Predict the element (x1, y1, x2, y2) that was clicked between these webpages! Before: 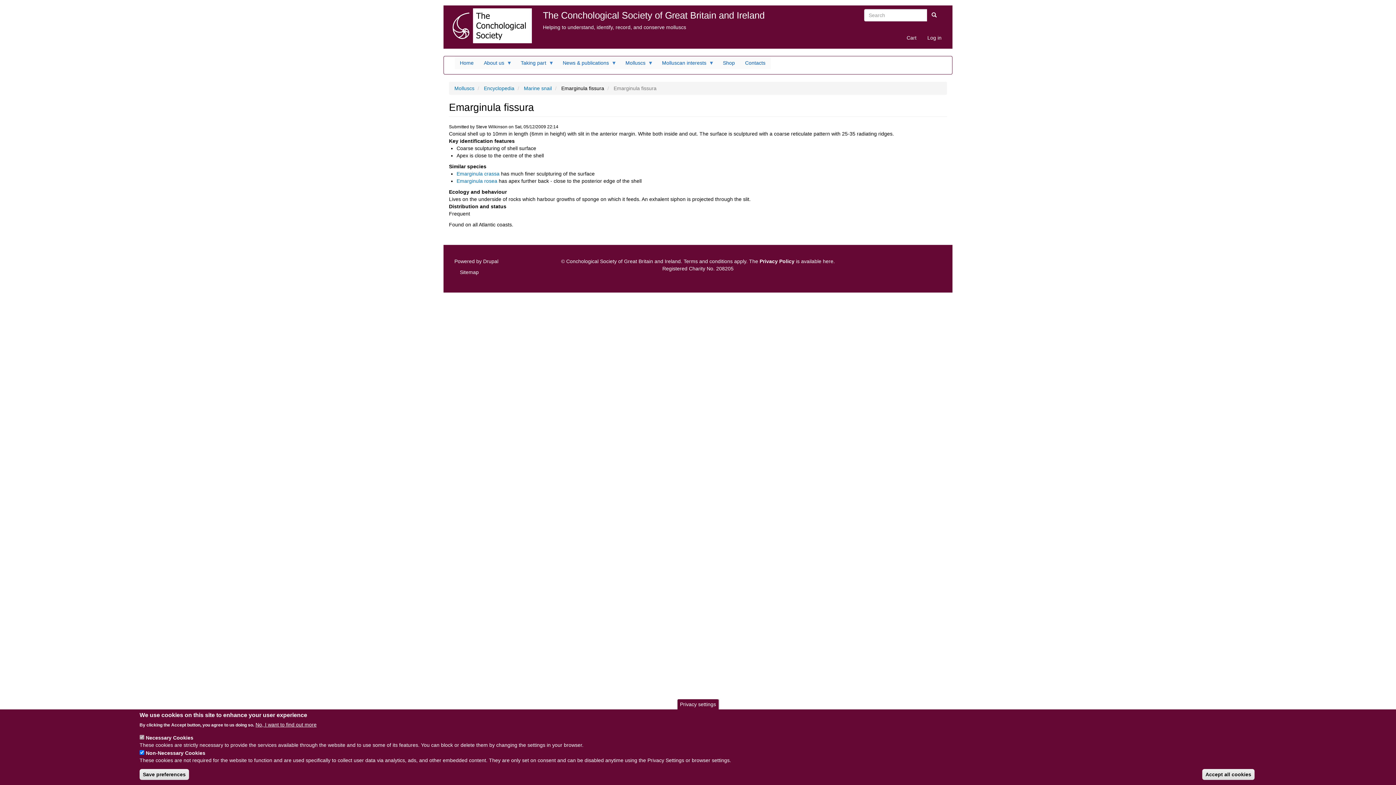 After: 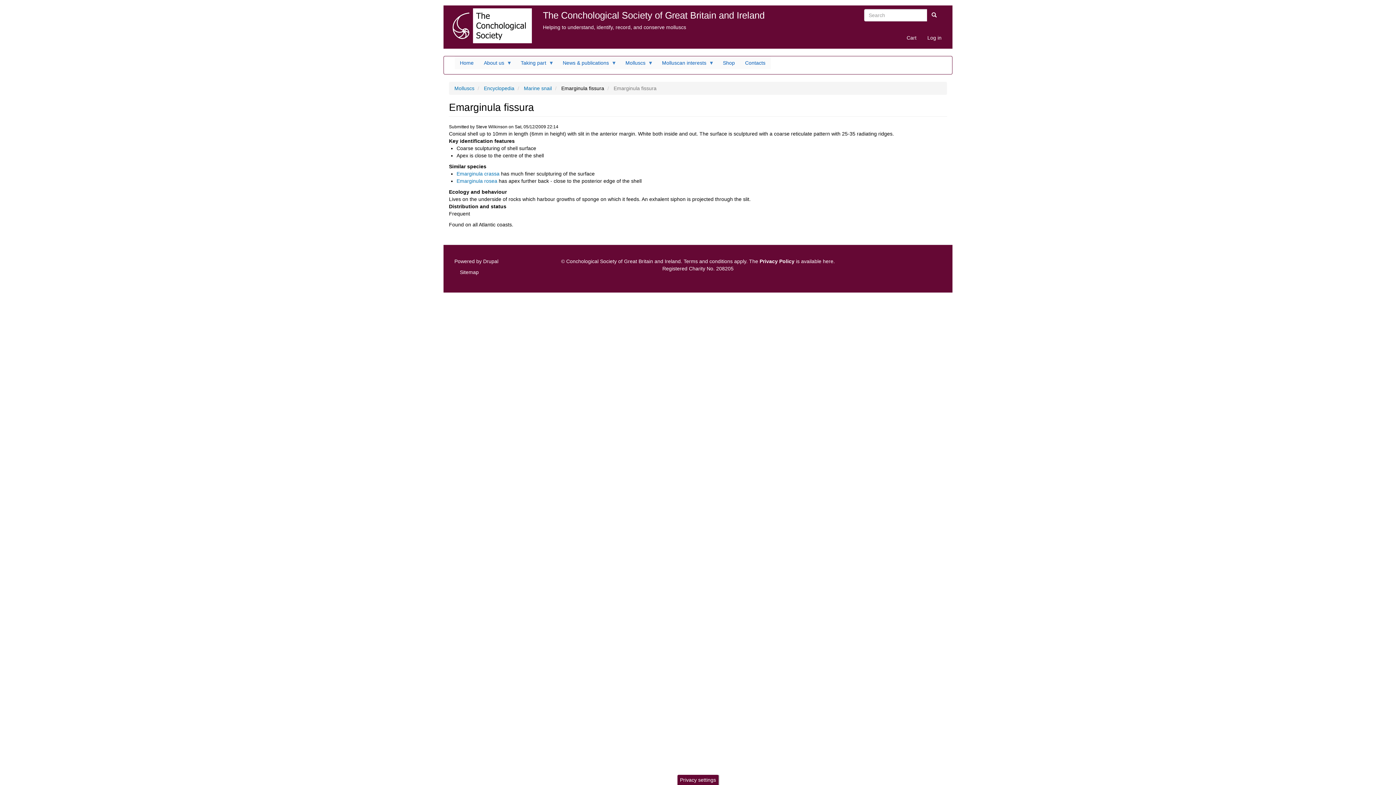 Action: label: Save preferences bbox: (139, 769, 189, 780)